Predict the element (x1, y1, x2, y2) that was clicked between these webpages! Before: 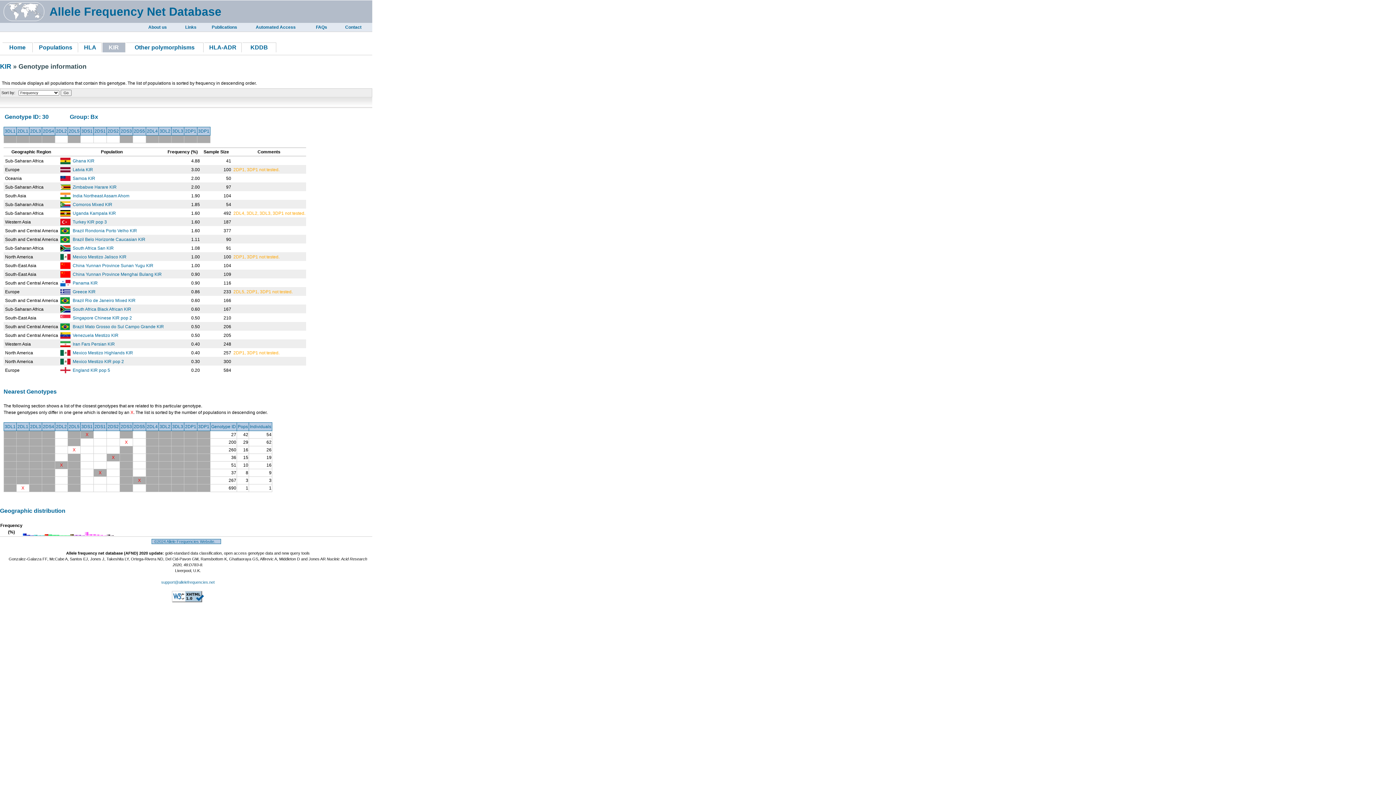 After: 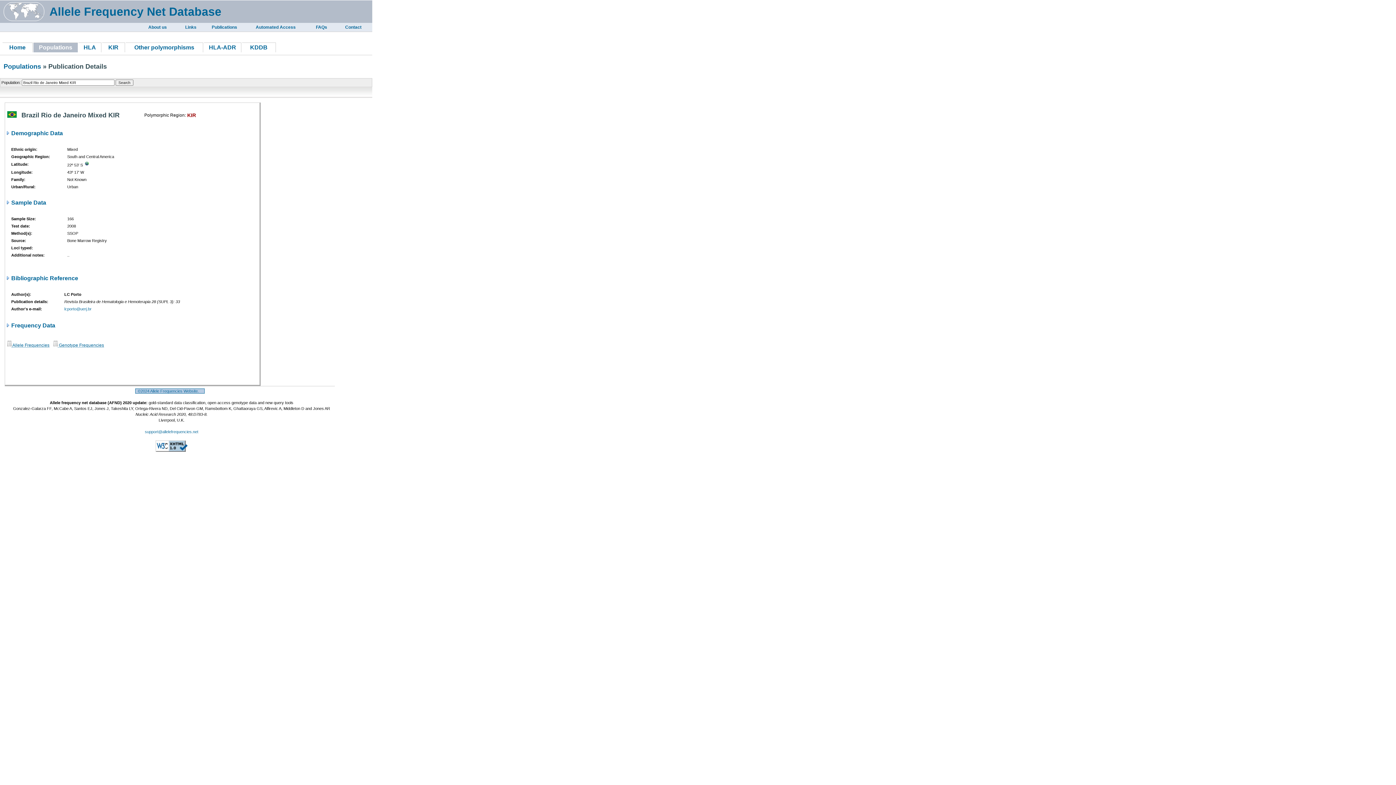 Action: bbox: (72, 298, 135, 303) label: Brazil Rio de Janeiro Mixed KIR